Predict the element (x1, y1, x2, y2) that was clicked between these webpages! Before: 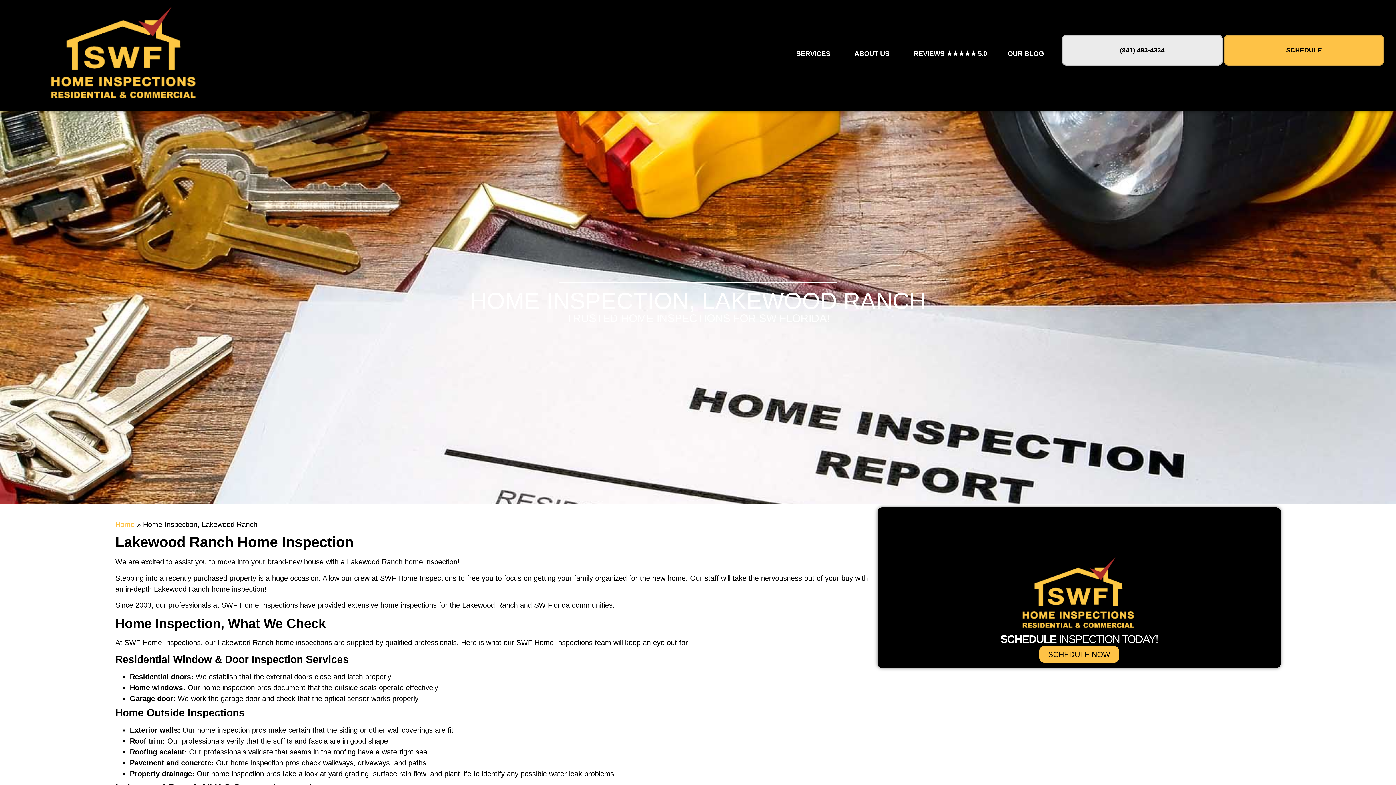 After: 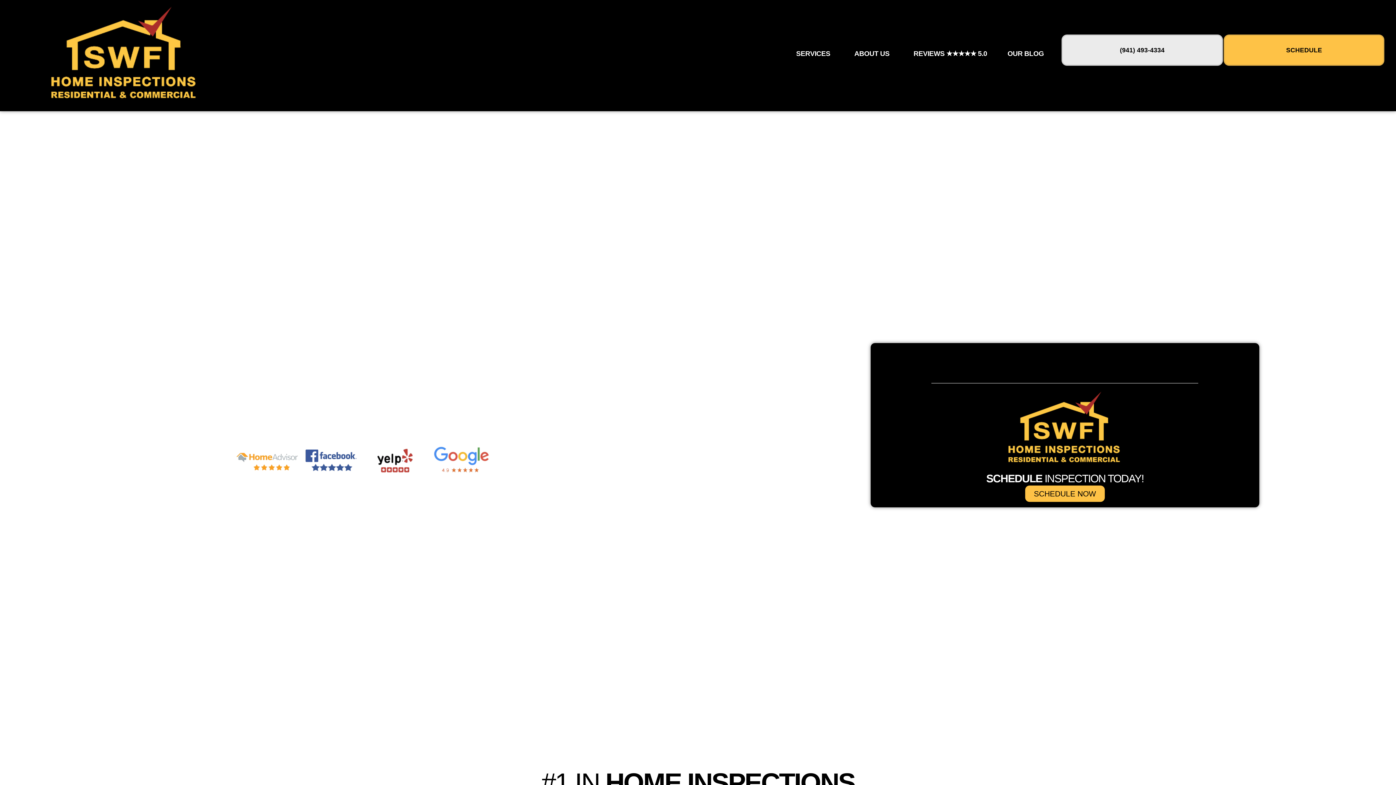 Action: bbox: (7, 3, 241, 104)